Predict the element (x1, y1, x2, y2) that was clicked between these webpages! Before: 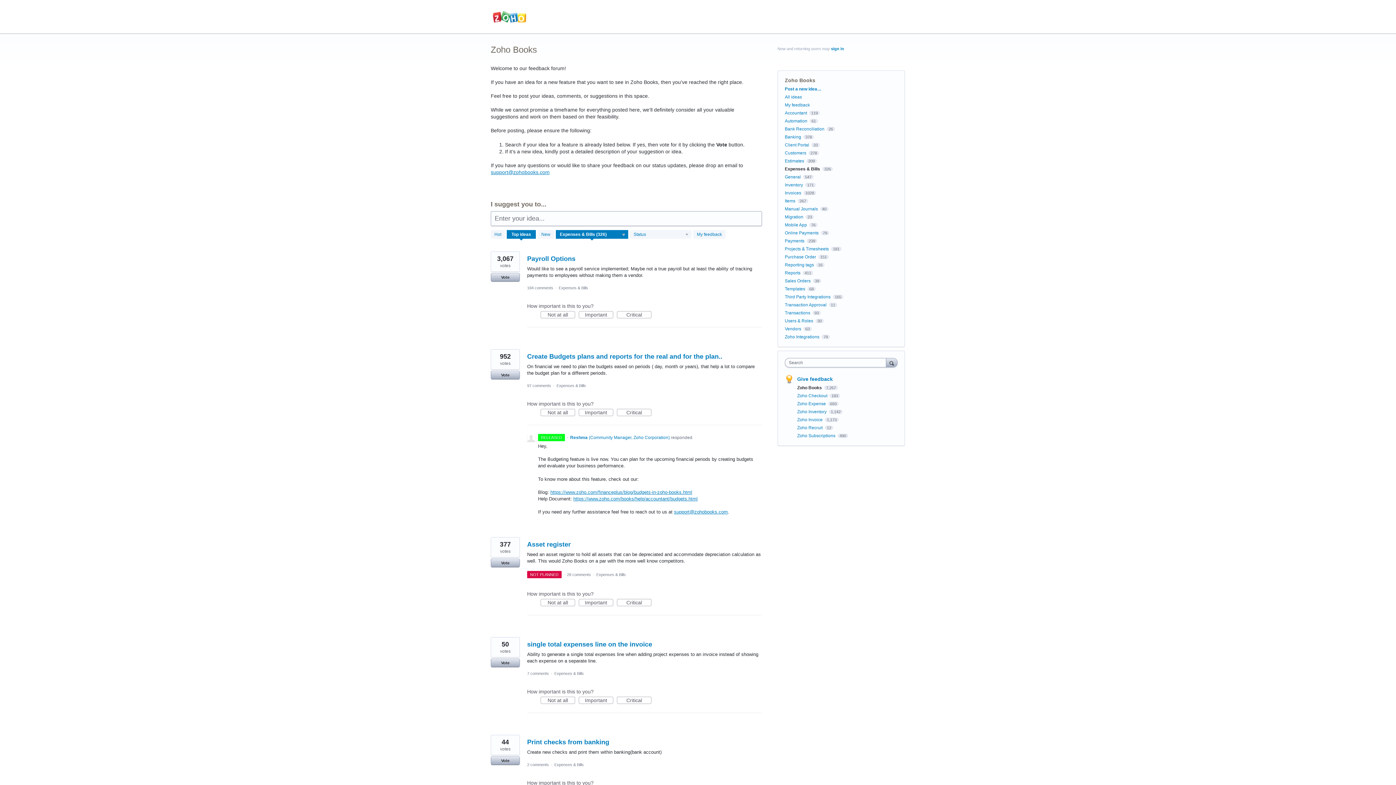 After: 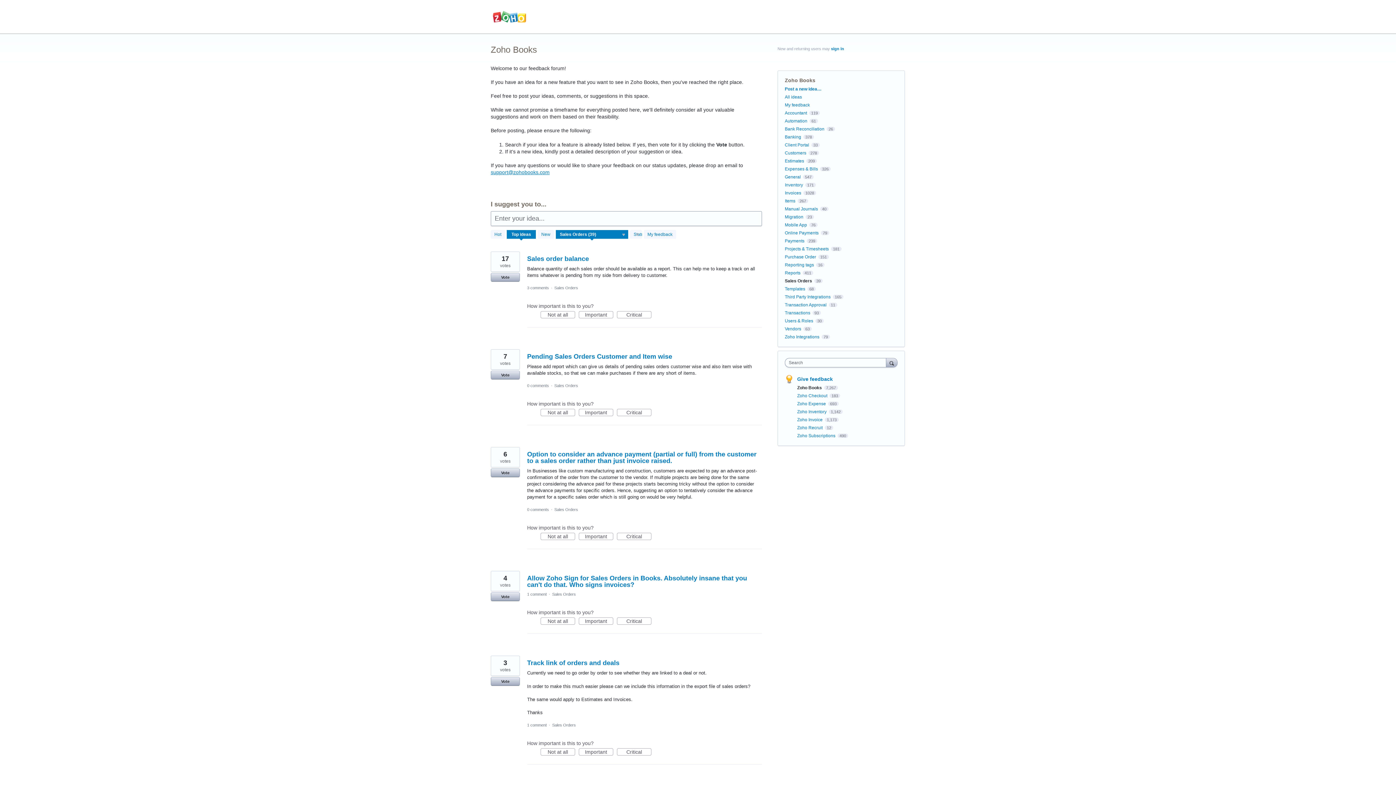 Action: label: Sales Orders bbox: (785, 278, 810, 283)